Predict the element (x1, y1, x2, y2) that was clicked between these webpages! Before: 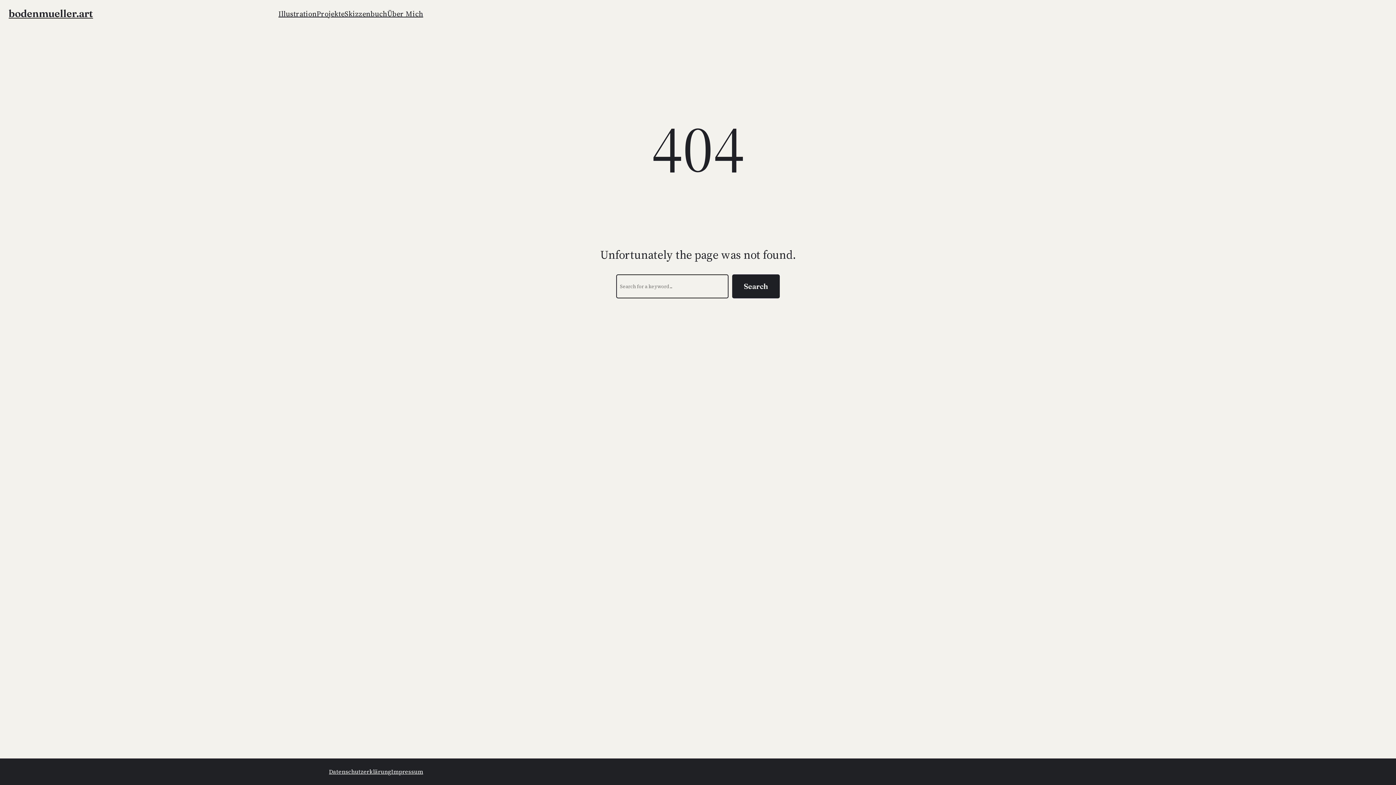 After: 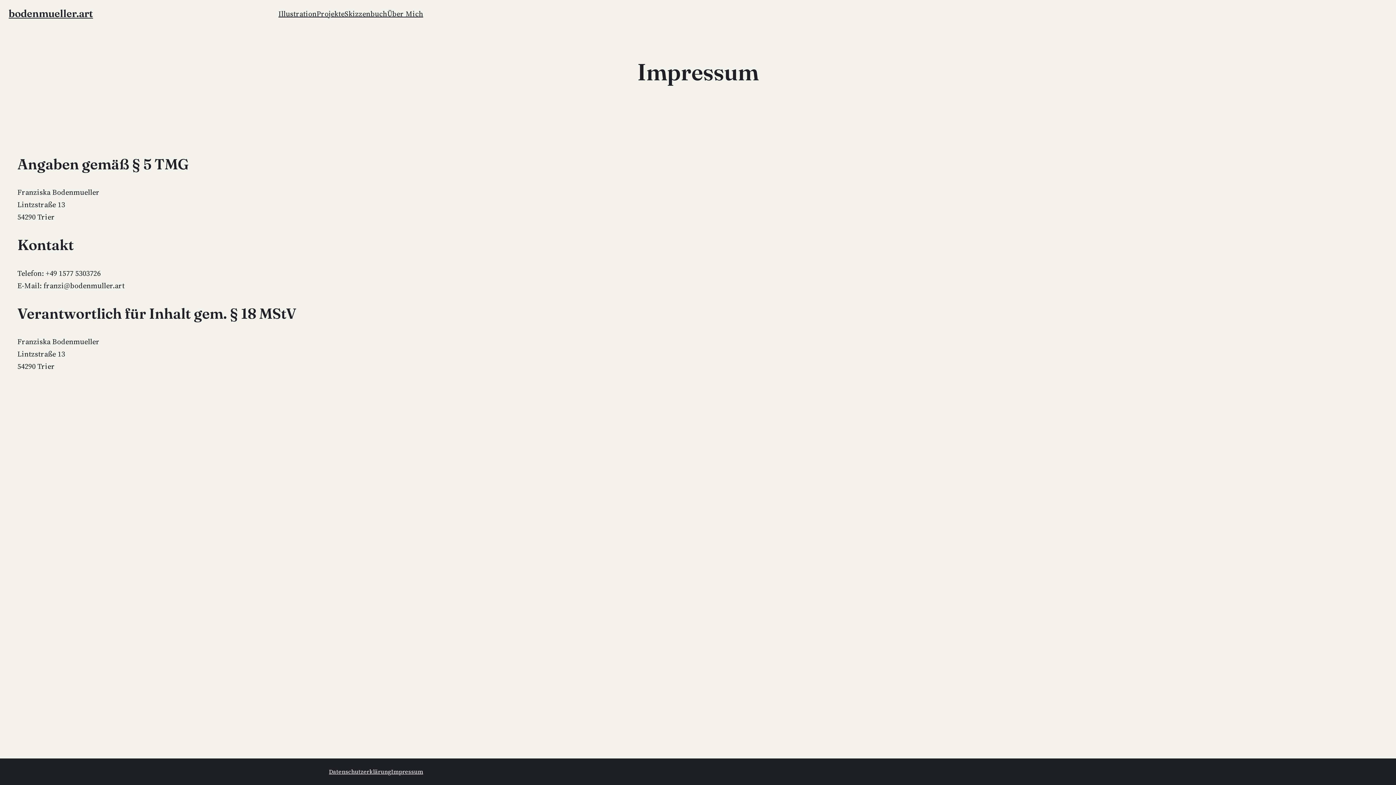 Action: label: Impres­sum bbox: (391, 767, 423, 776)